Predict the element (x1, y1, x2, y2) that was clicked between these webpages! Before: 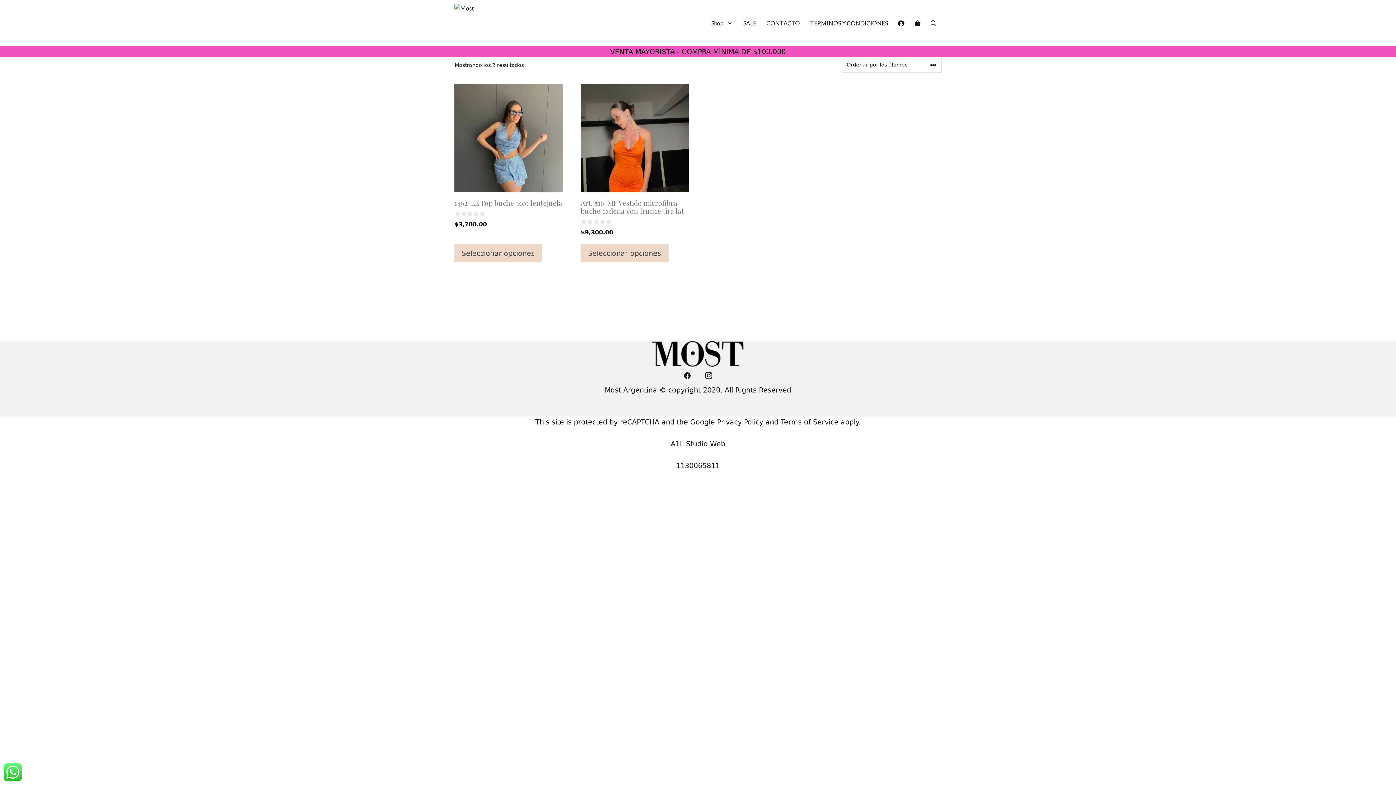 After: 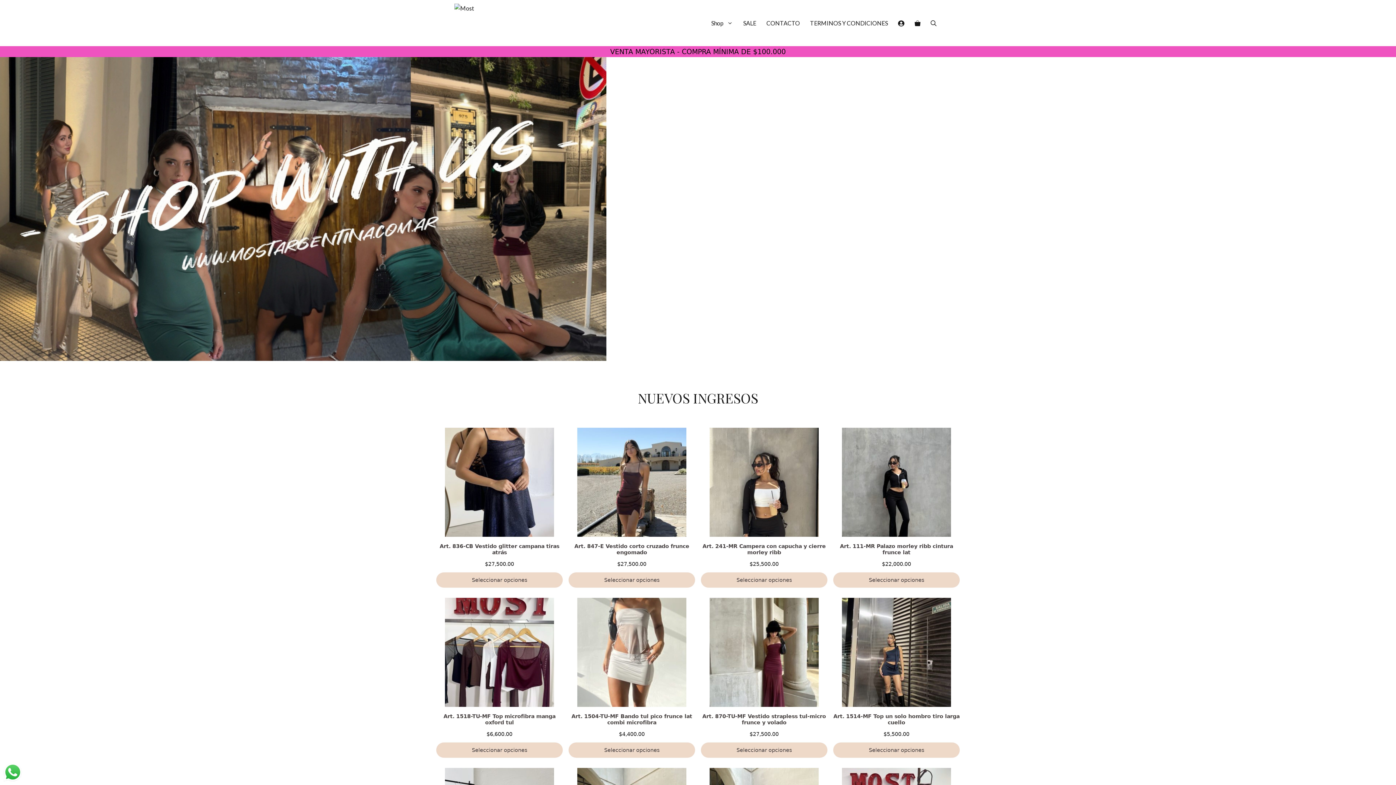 Action: bbox: (454, 0, 474, 46)